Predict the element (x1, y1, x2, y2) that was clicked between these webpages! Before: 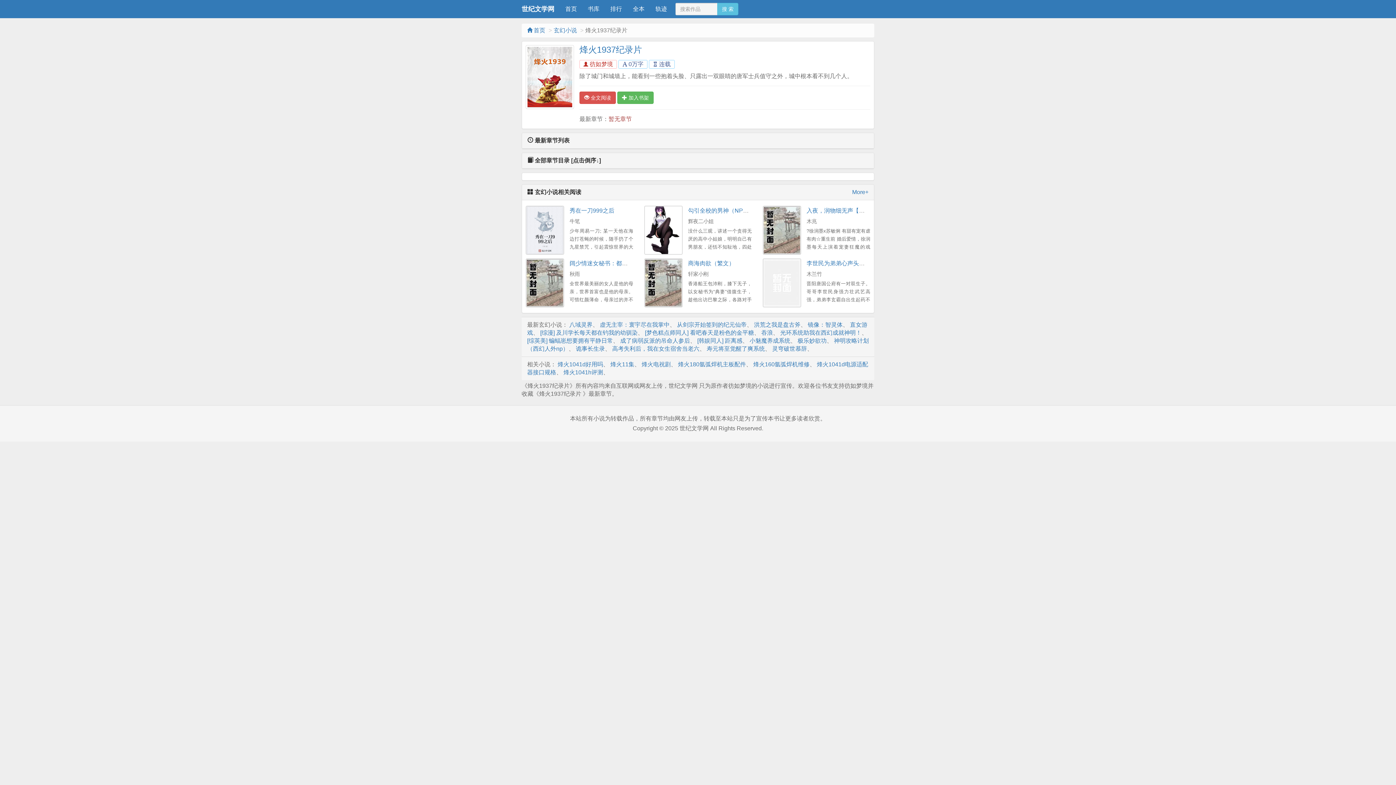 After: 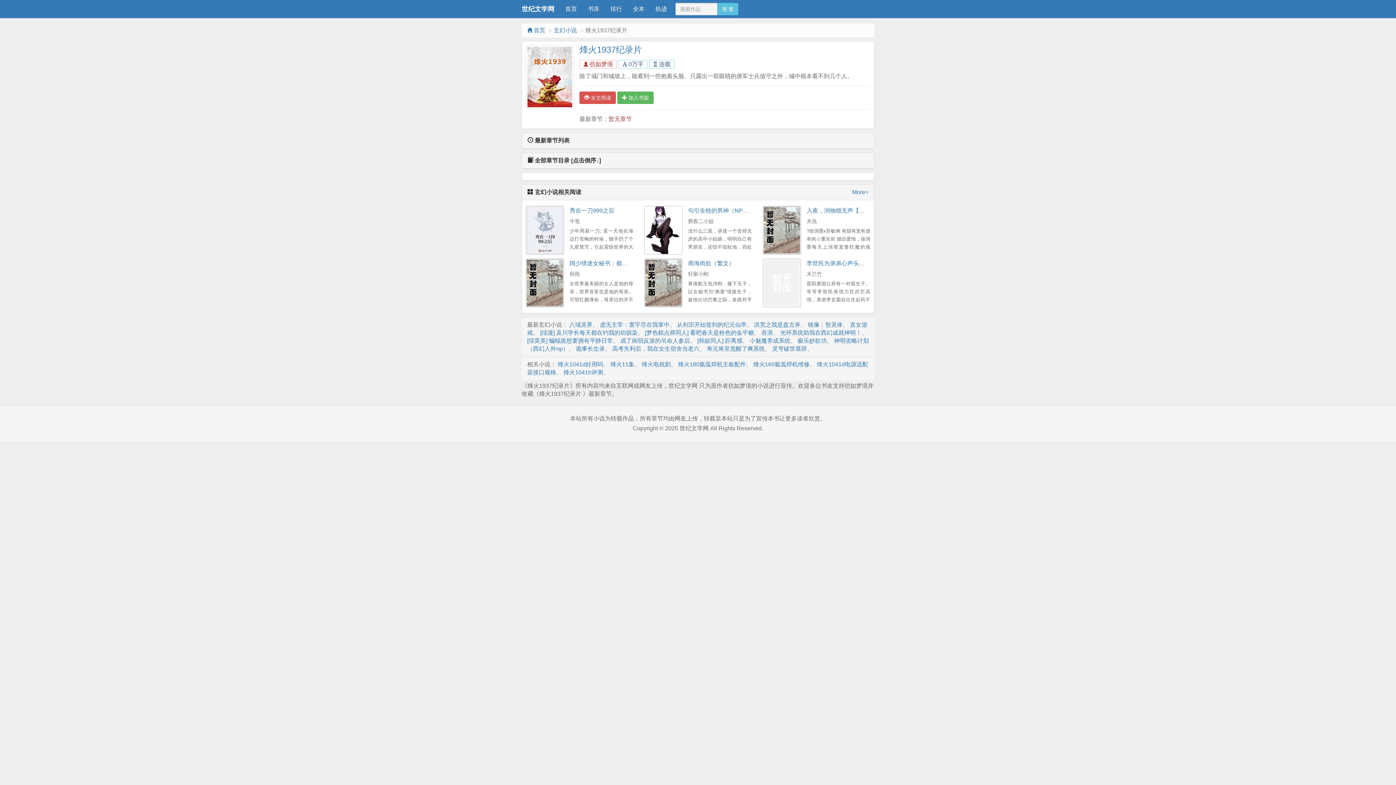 Action: label: 暂无章节 bbox: (608, 116, 631, 122)